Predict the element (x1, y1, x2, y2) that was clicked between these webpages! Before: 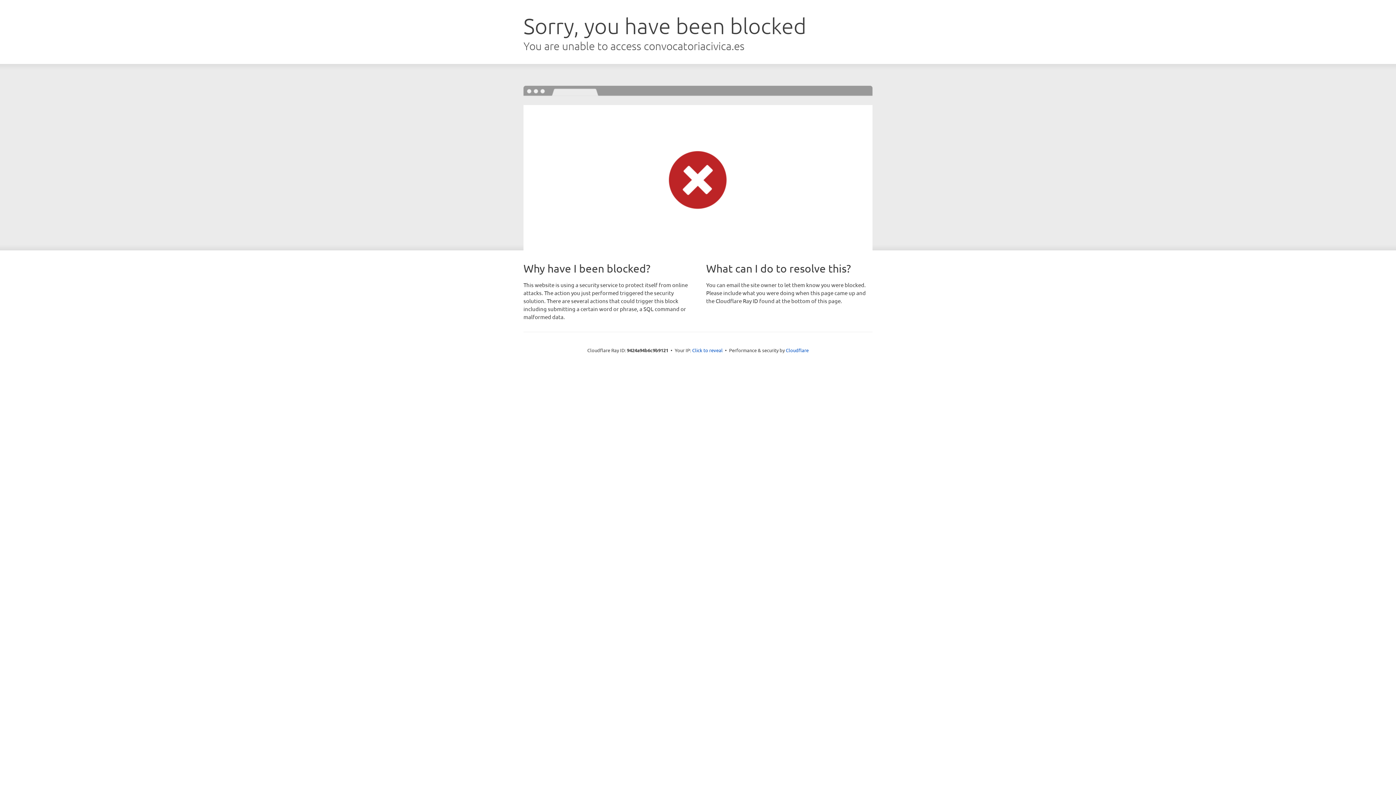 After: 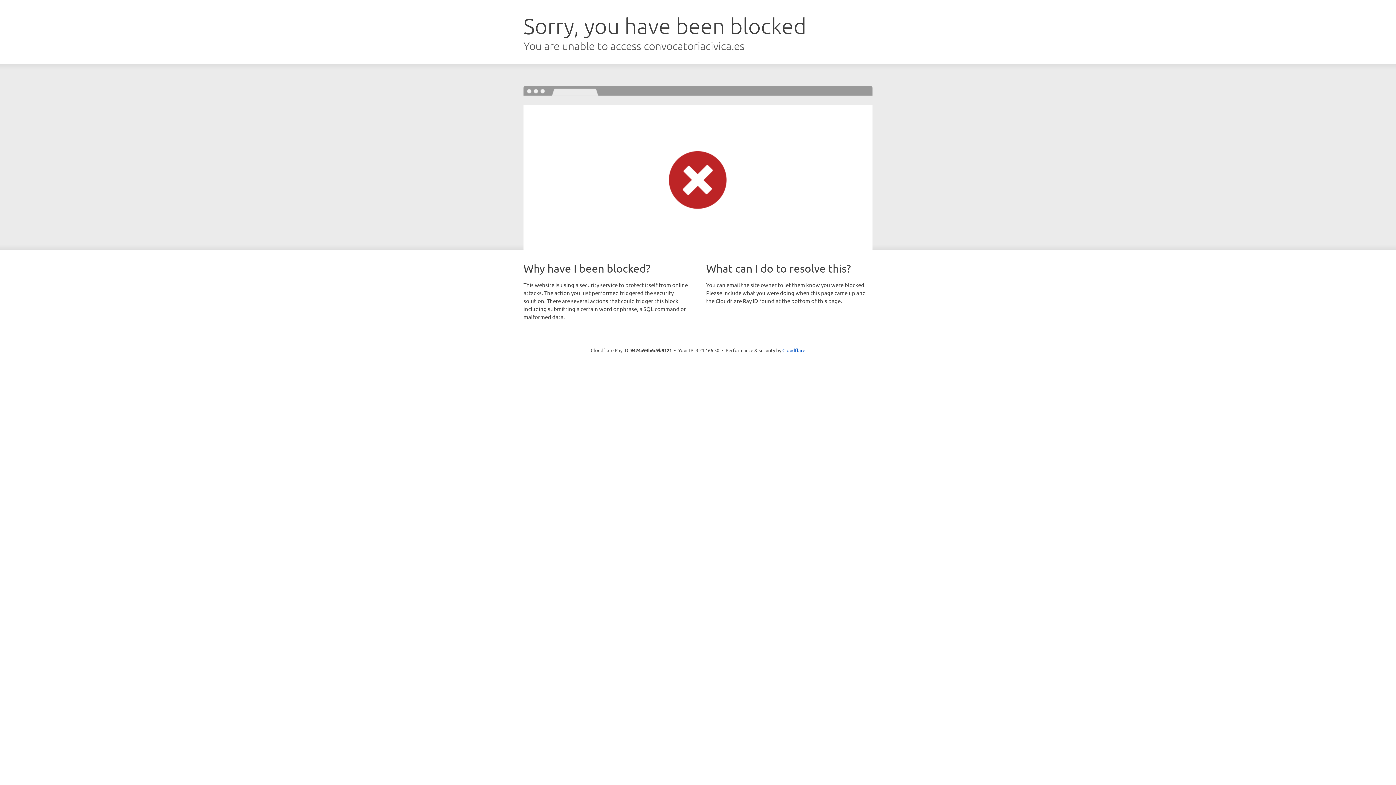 Action: bbox: (692, 346, 722, 353) label: Click to reveal